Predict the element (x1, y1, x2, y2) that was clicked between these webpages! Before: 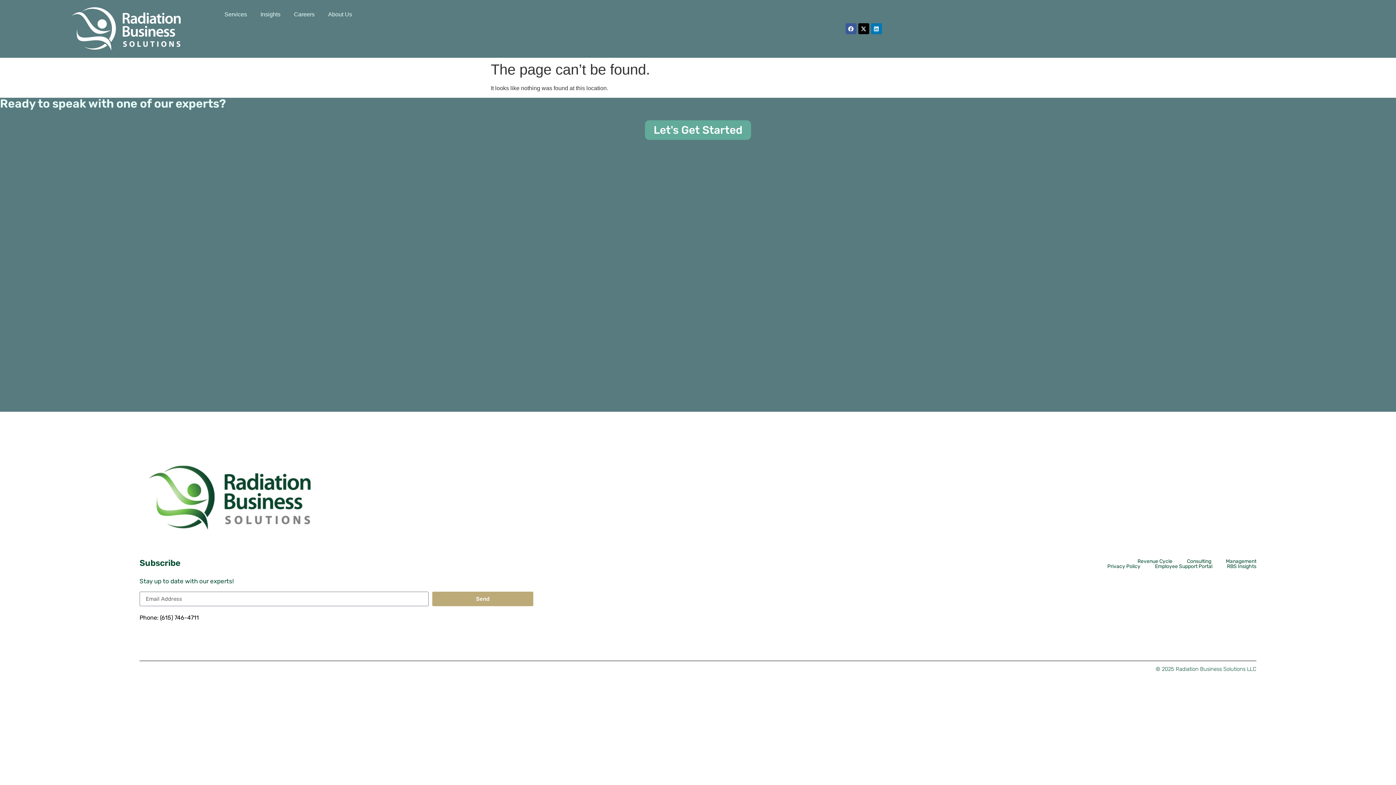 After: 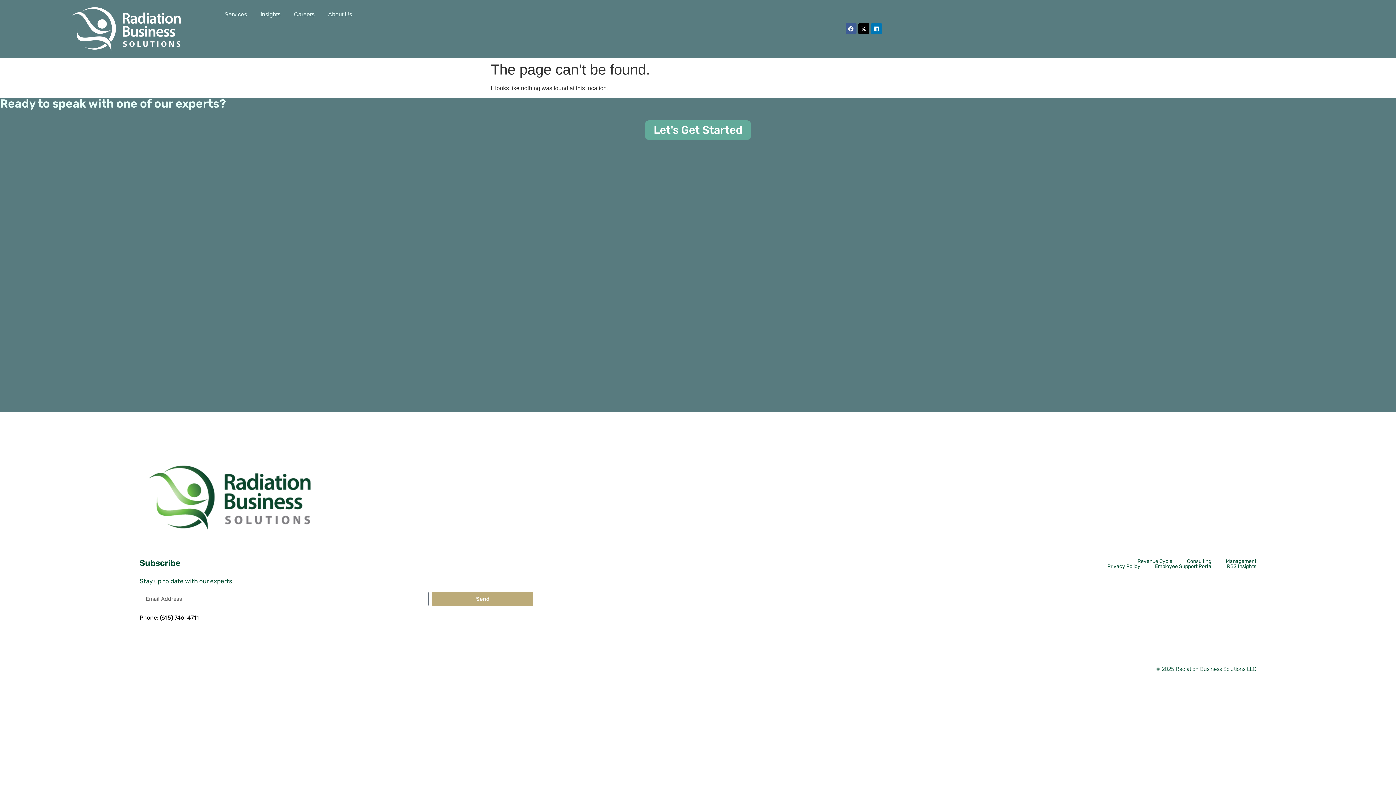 Action: label: Facebook bbox: (845, 23, 856, 34)